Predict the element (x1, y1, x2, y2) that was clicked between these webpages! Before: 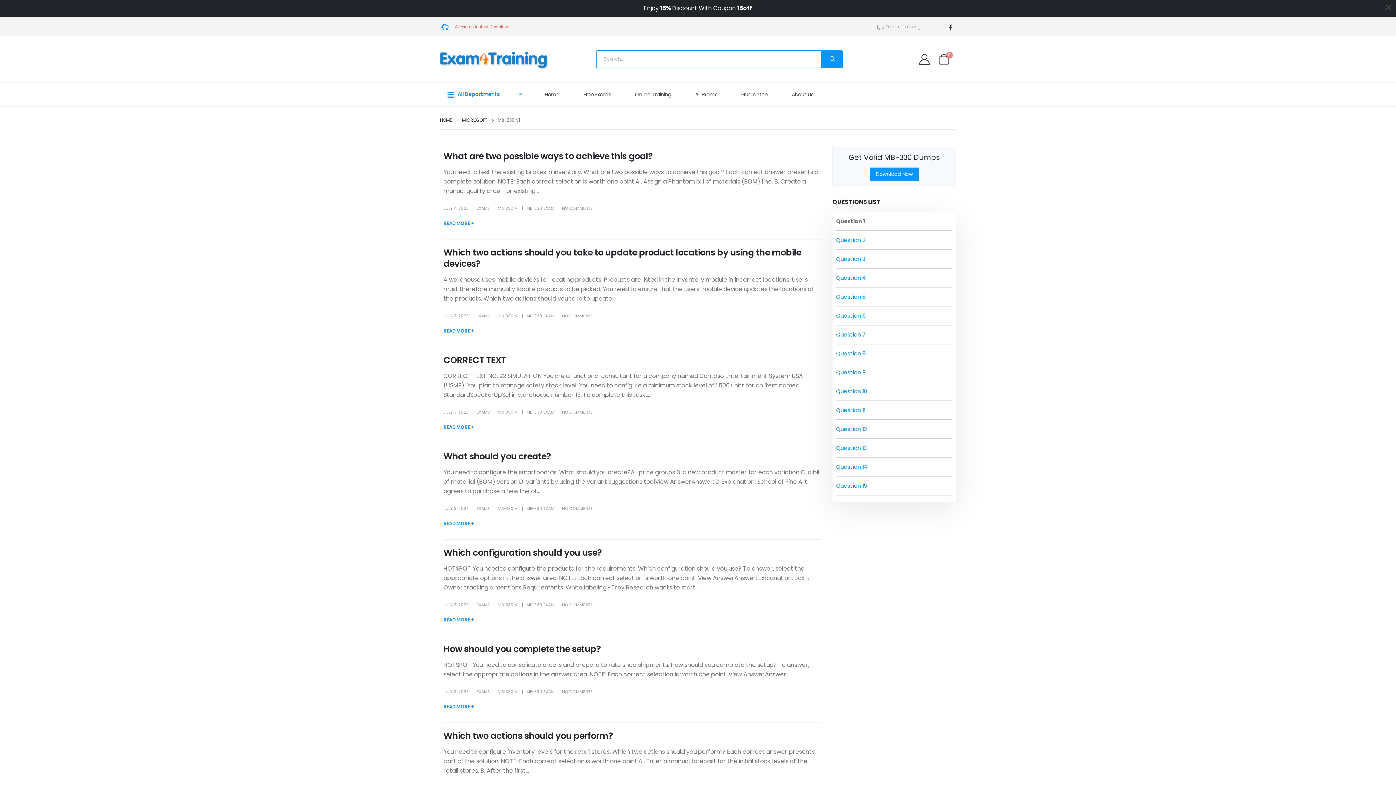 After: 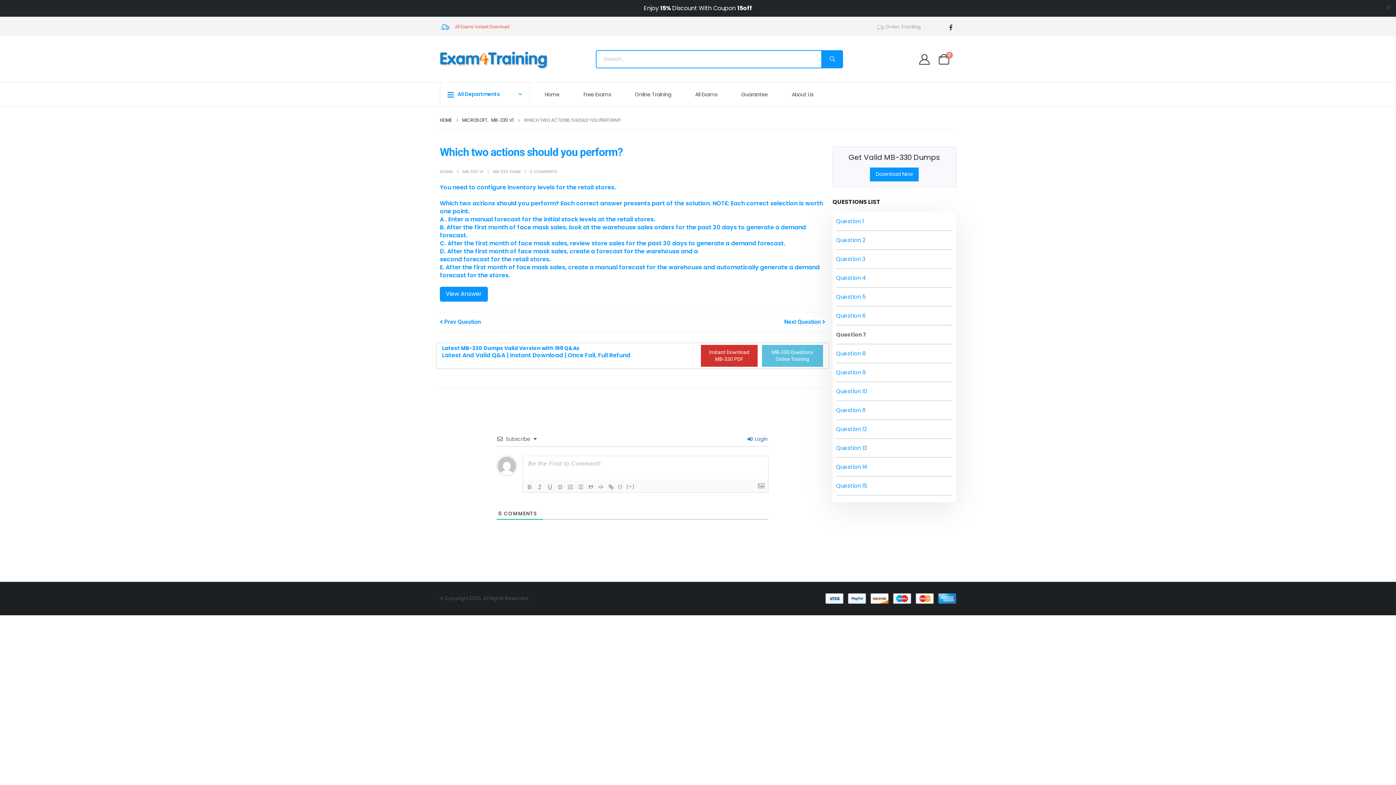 Action: label: Question 7 bbox: (836, 330, 865, 338)